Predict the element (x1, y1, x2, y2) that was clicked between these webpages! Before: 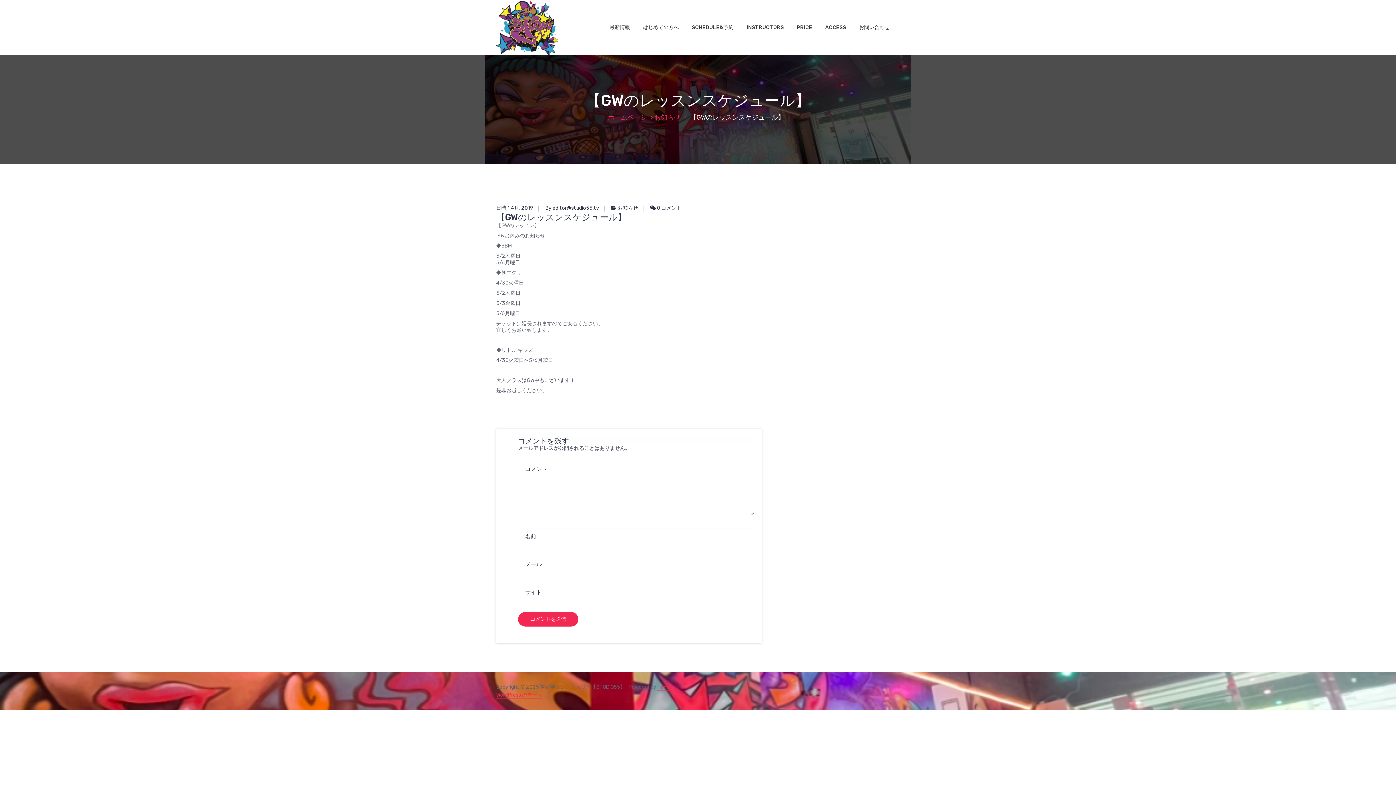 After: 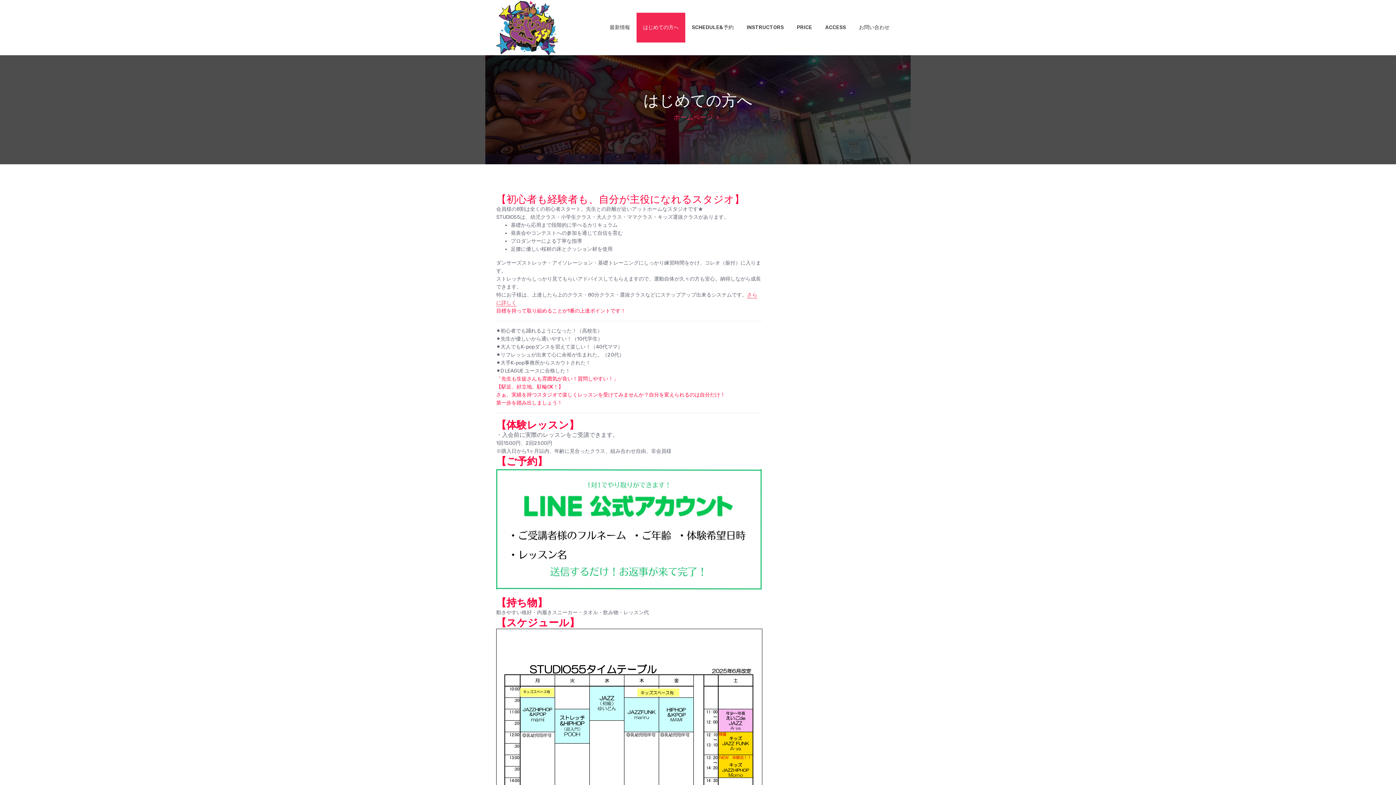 Action: bbox: (608, 113, 653, 121) label: ホームページ